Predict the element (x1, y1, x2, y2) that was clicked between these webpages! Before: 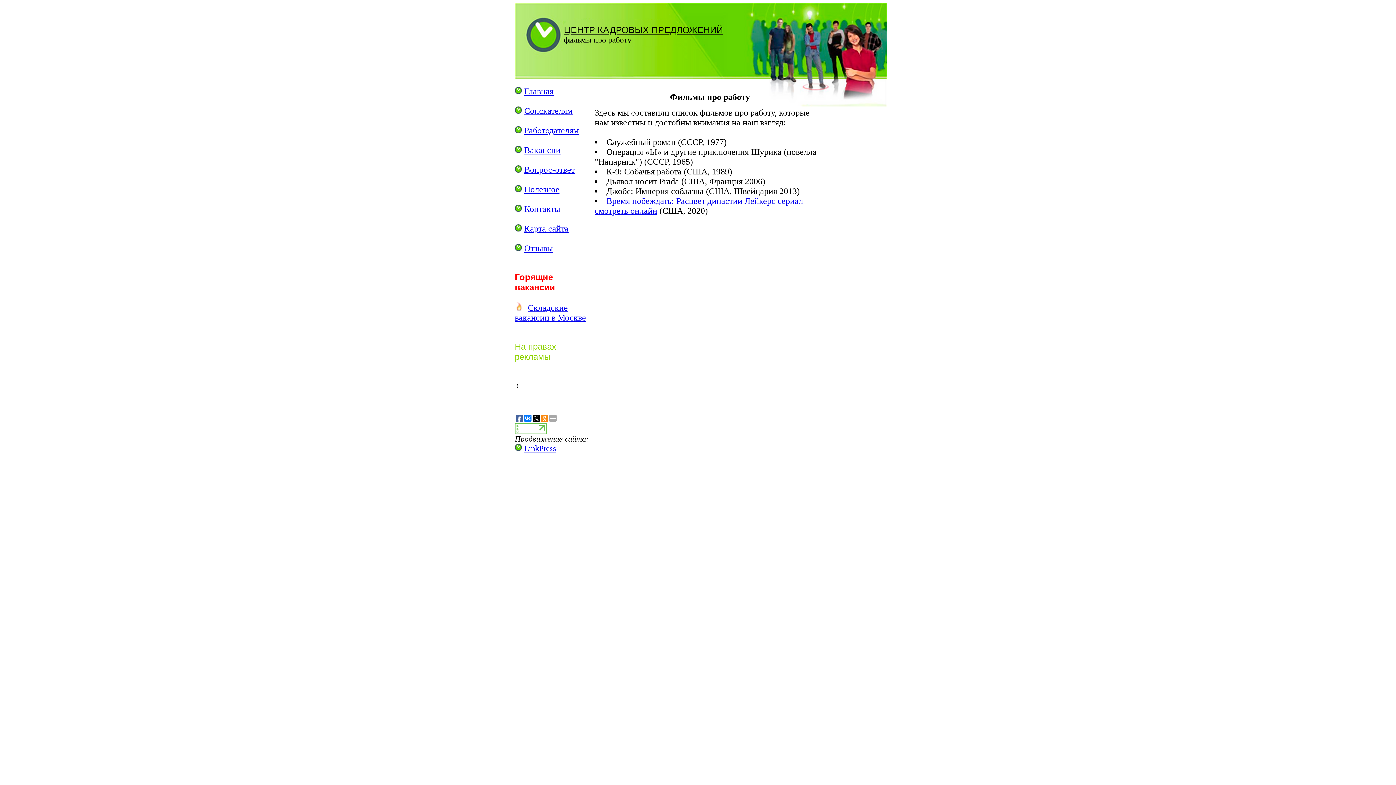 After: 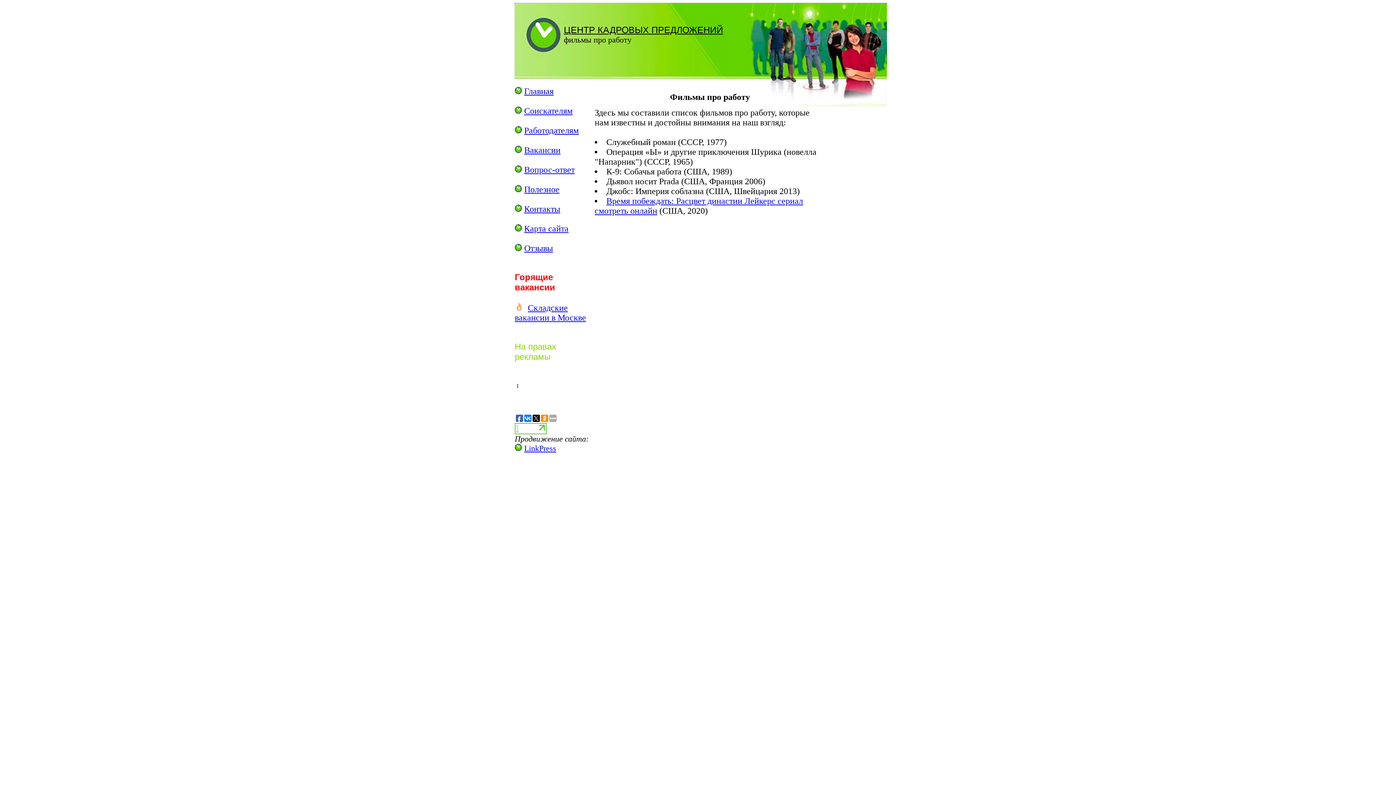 Action: bbox: (524, 414, 531, 422)